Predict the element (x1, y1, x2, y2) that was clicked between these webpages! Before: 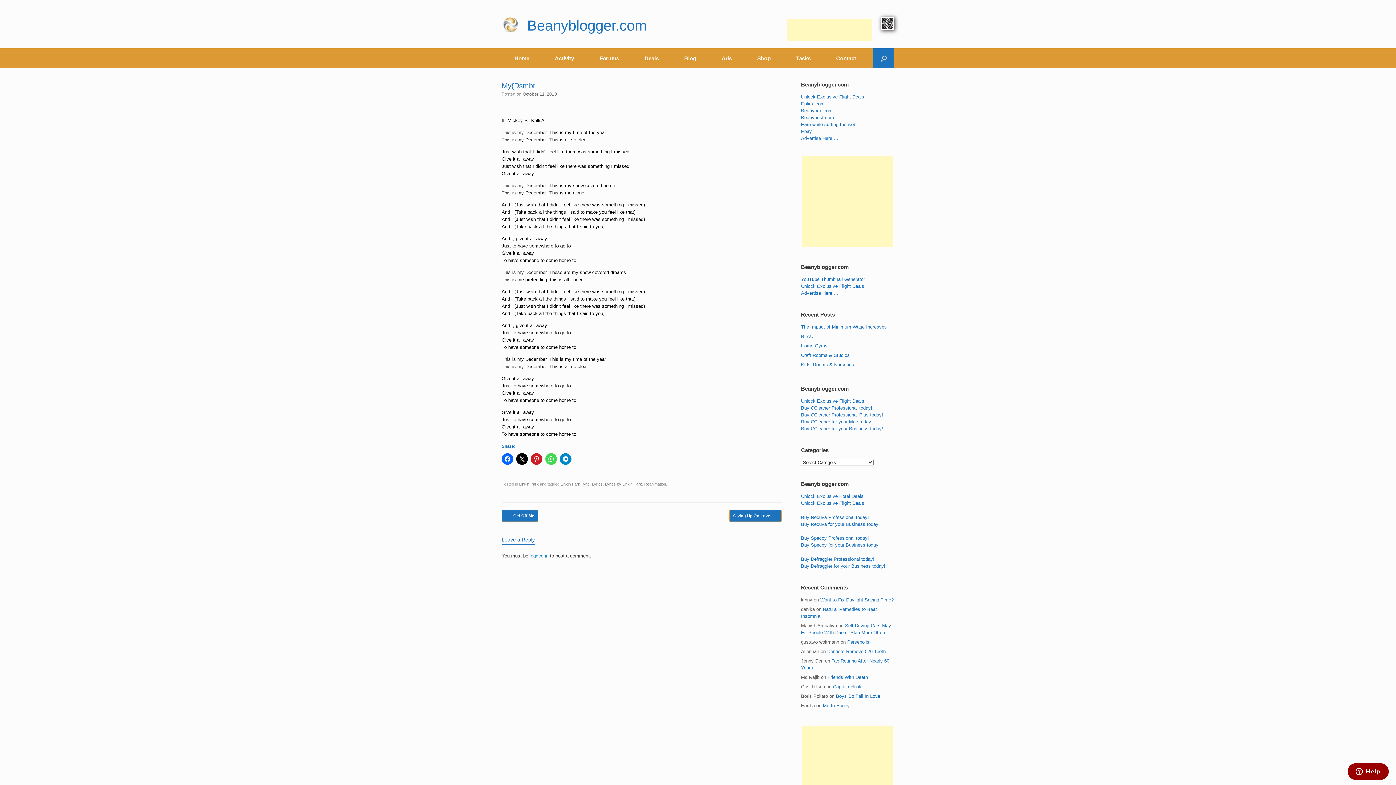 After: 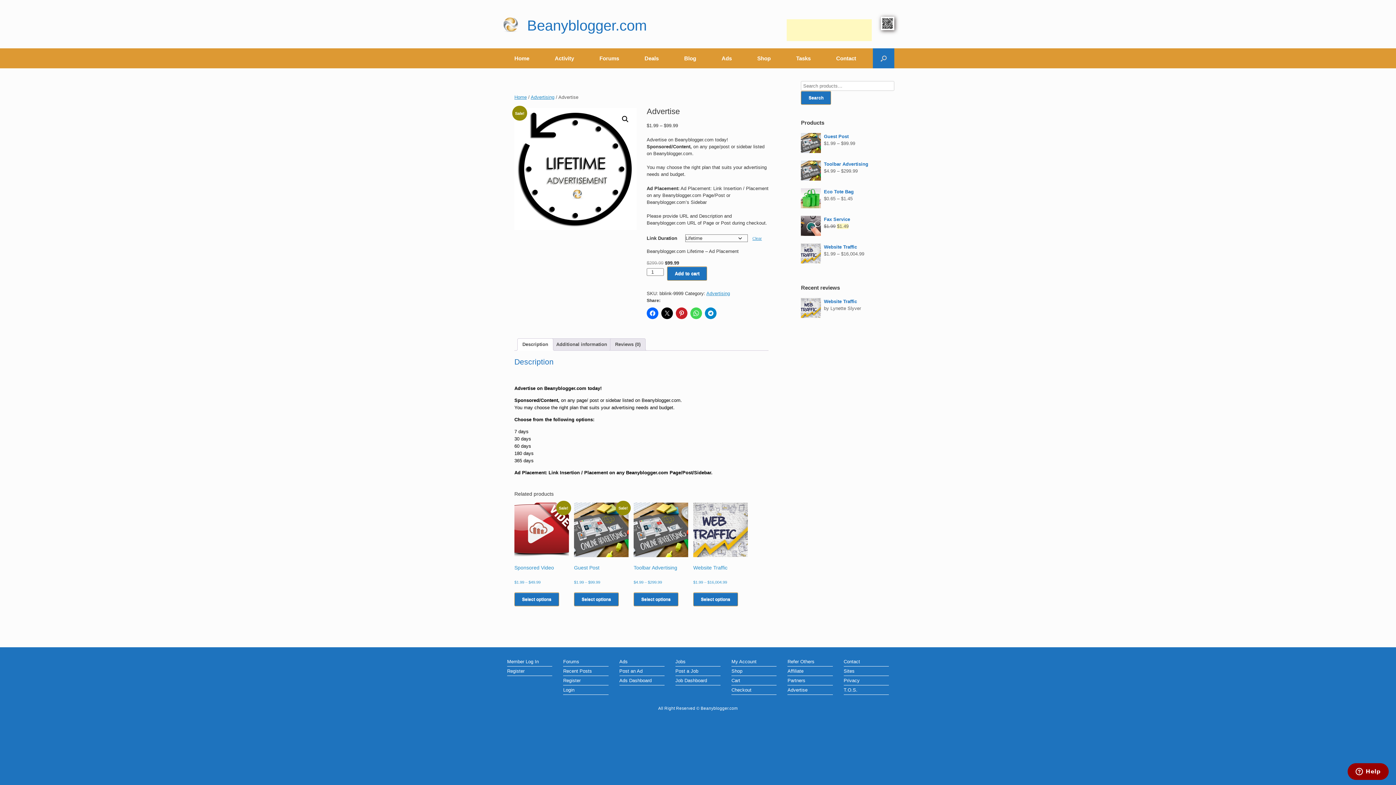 Action: label: Advertise Here…. bbox: (801, 135, 838, 141)